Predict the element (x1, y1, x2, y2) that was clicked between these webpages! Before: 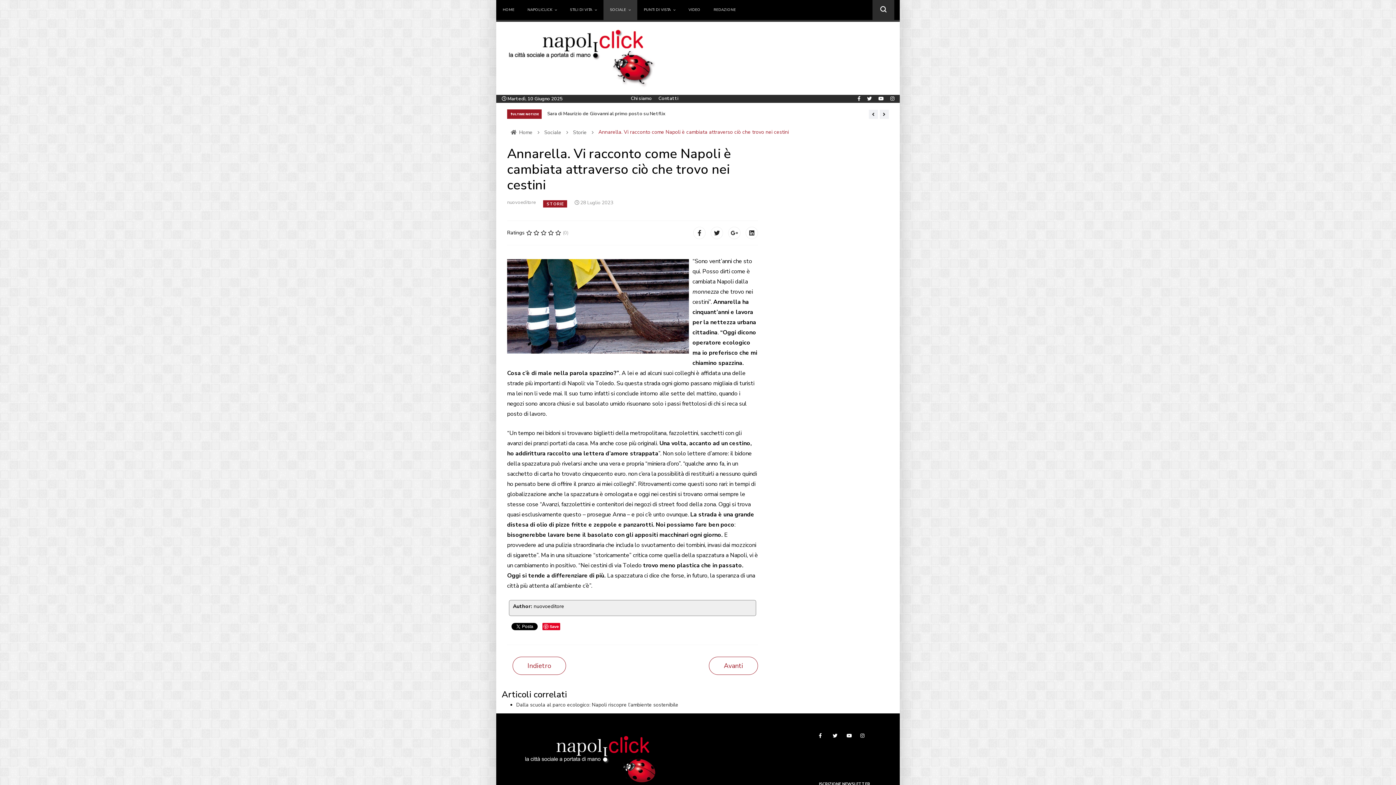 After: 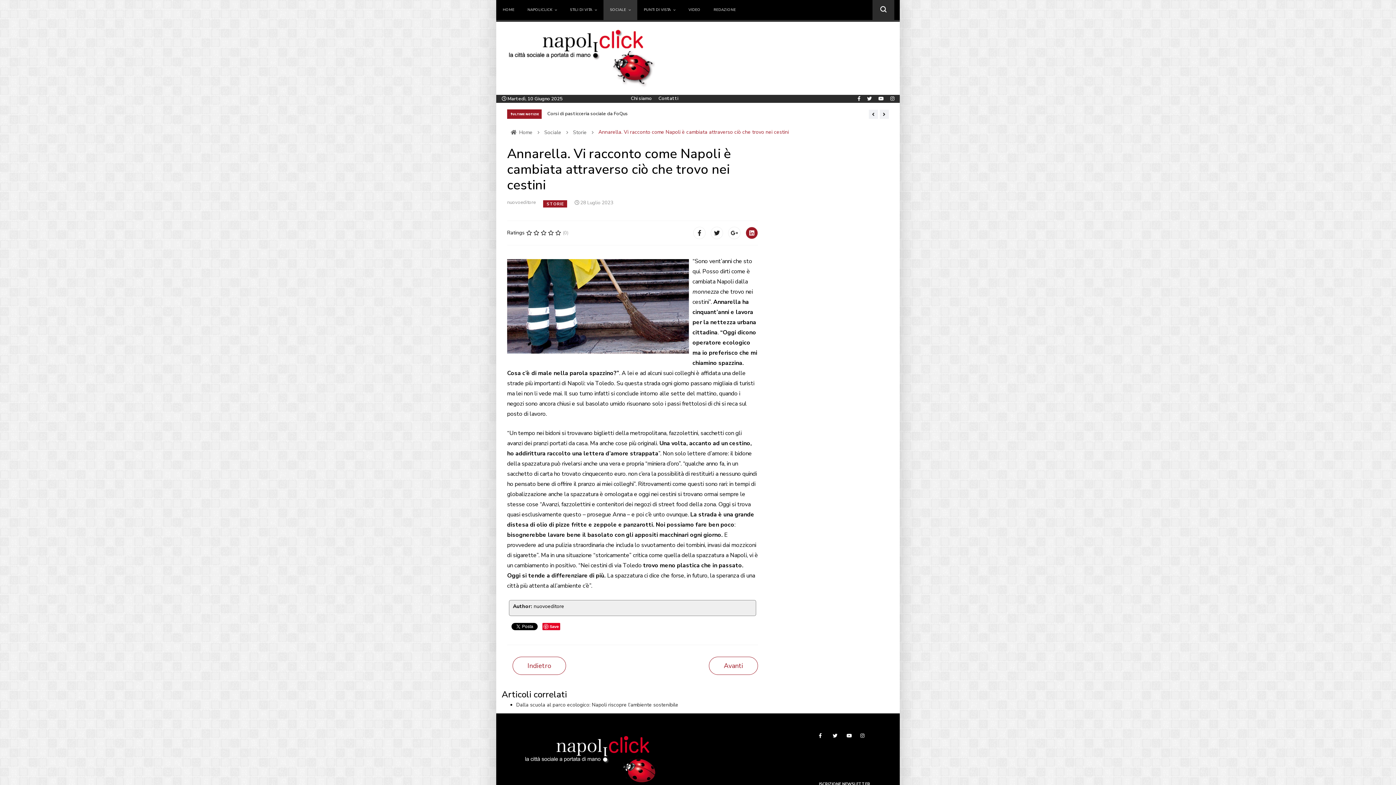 Action: bbox: (745, 226, 758, 239)